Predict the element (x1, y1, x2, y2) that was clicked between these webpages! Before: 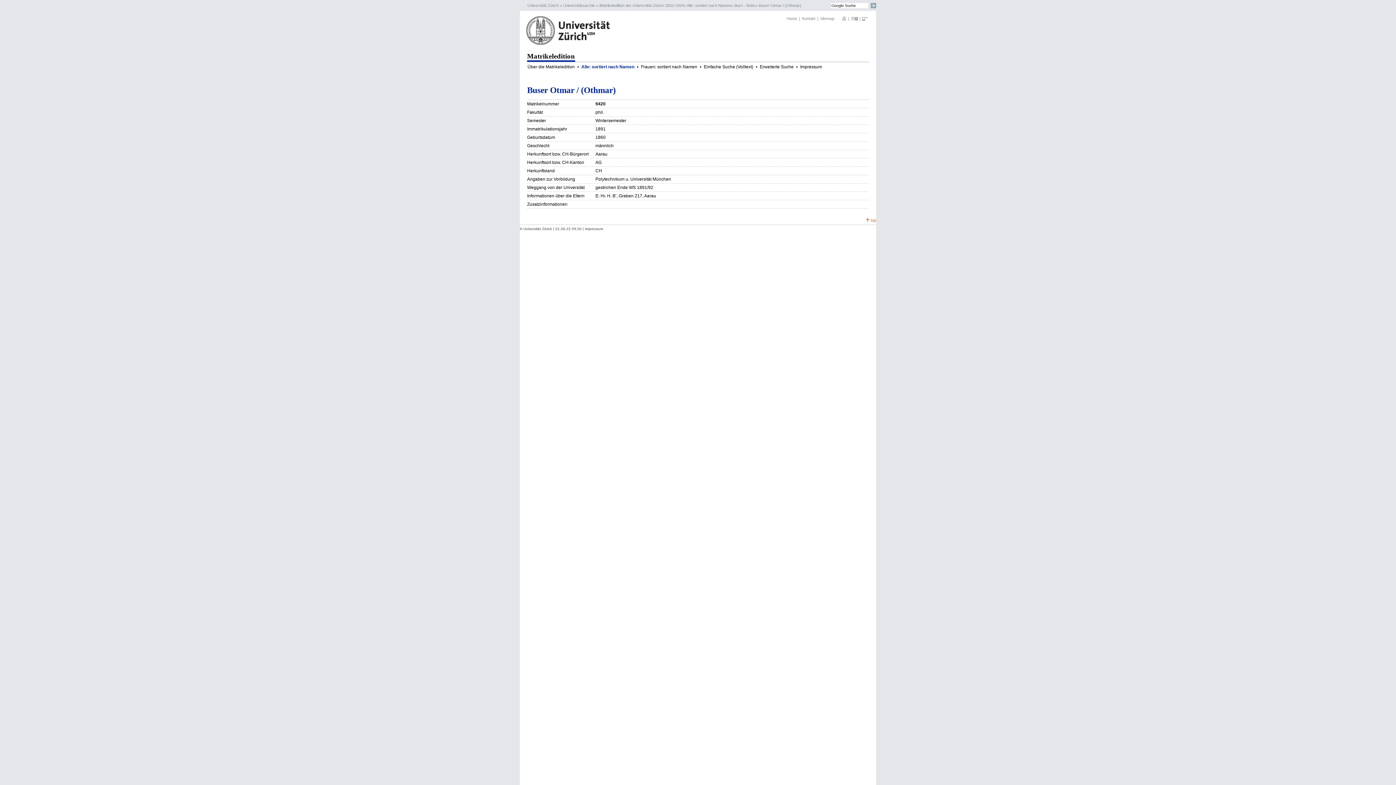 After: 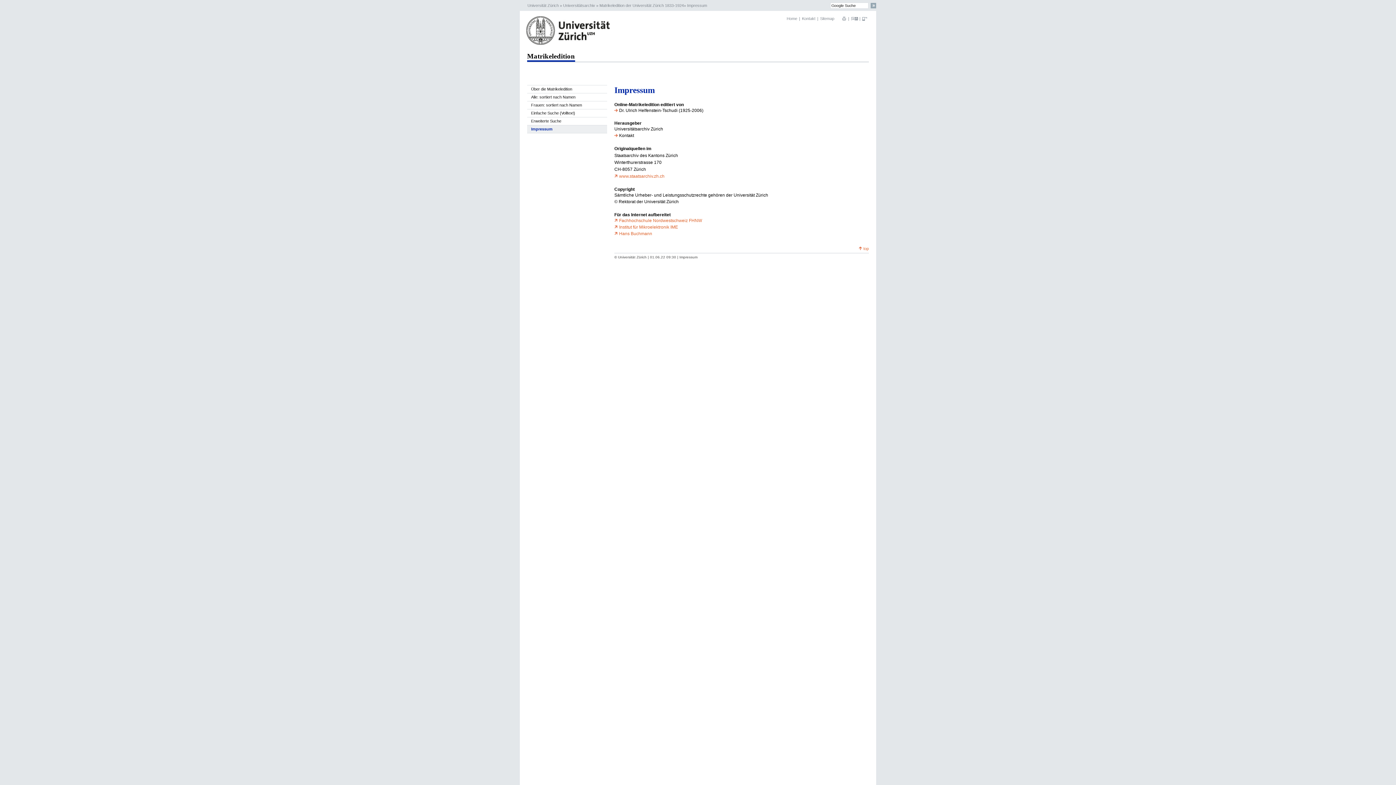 Action: label: Impressum bbox: (797, 63, 824, 70)